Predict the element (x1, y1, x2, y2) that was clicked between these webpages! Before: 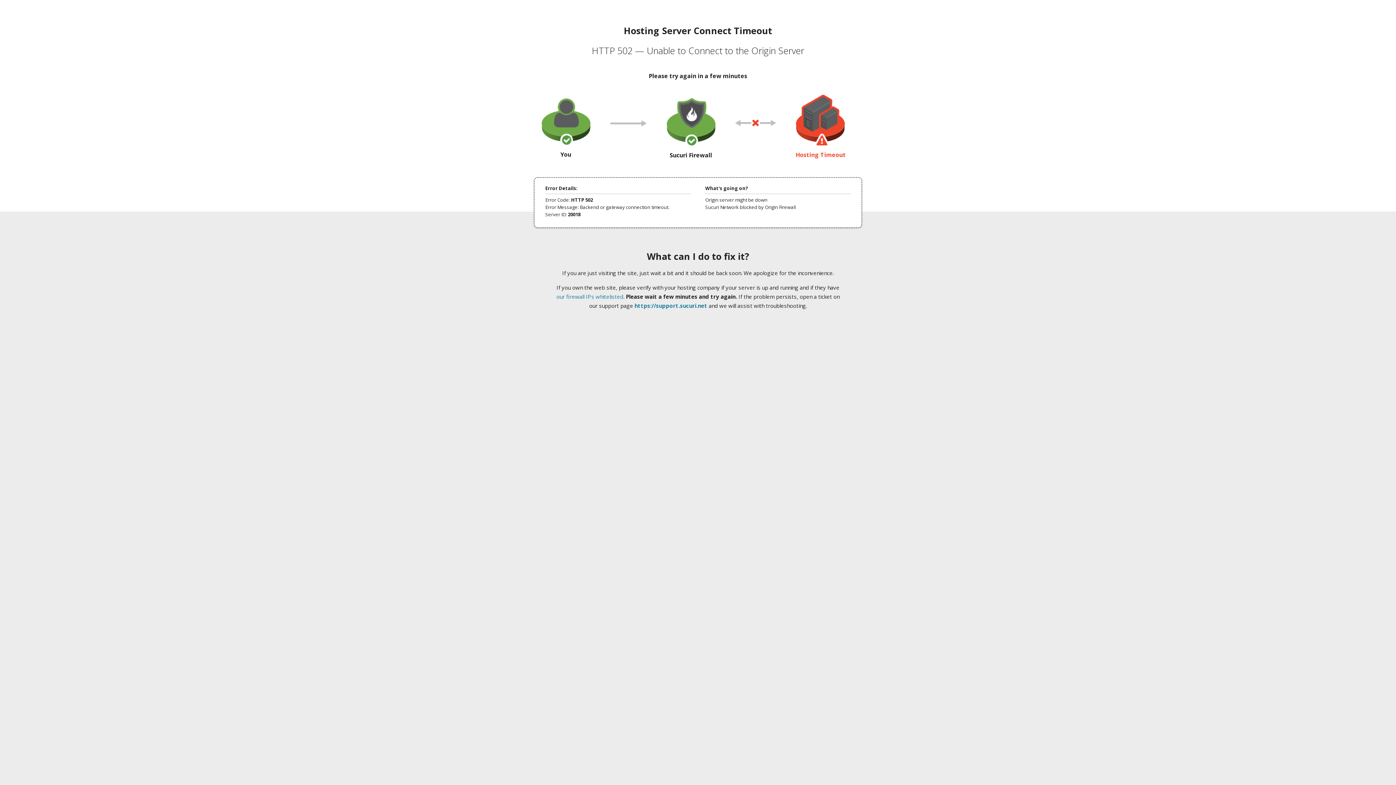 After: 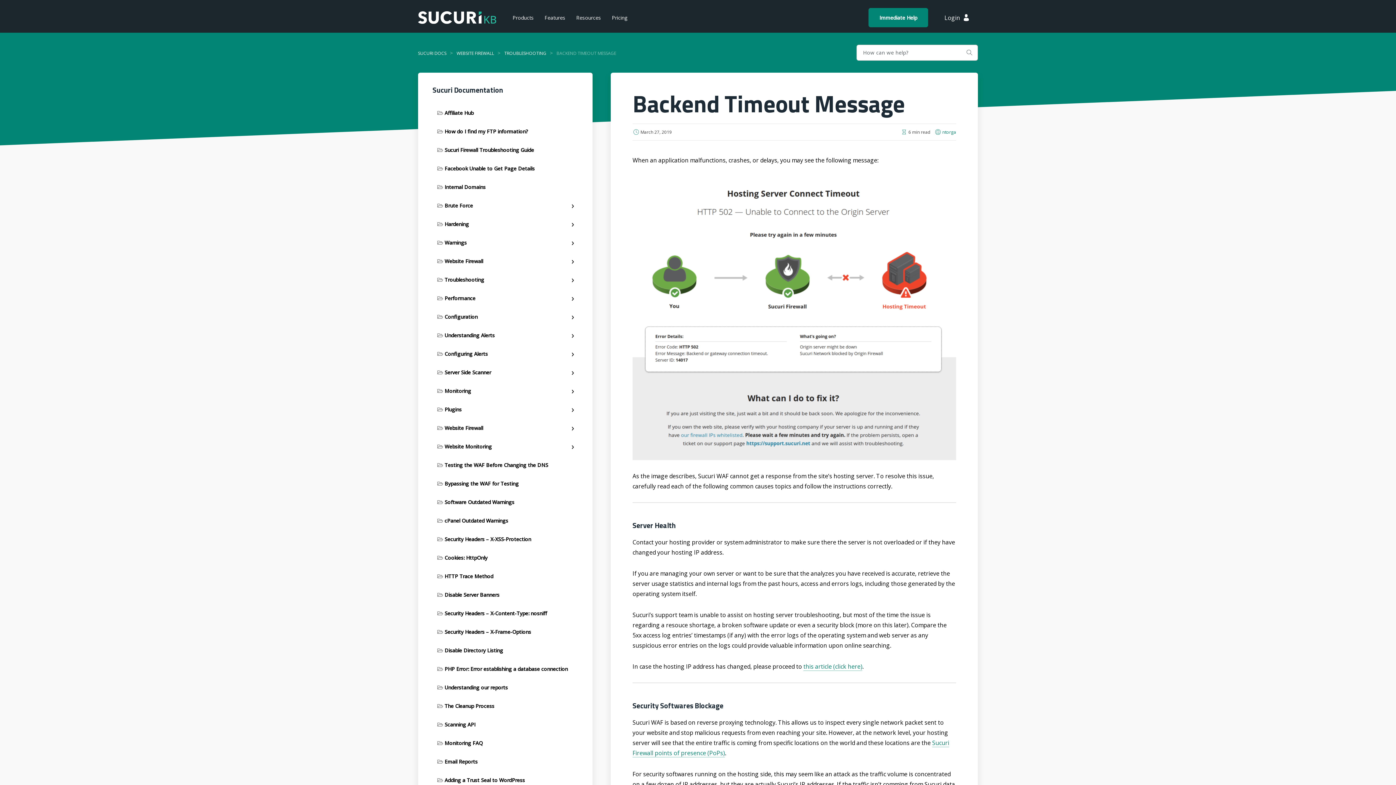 Action: bbox: (556, 293, 623, 300) label: our firewall IPs whitelisted